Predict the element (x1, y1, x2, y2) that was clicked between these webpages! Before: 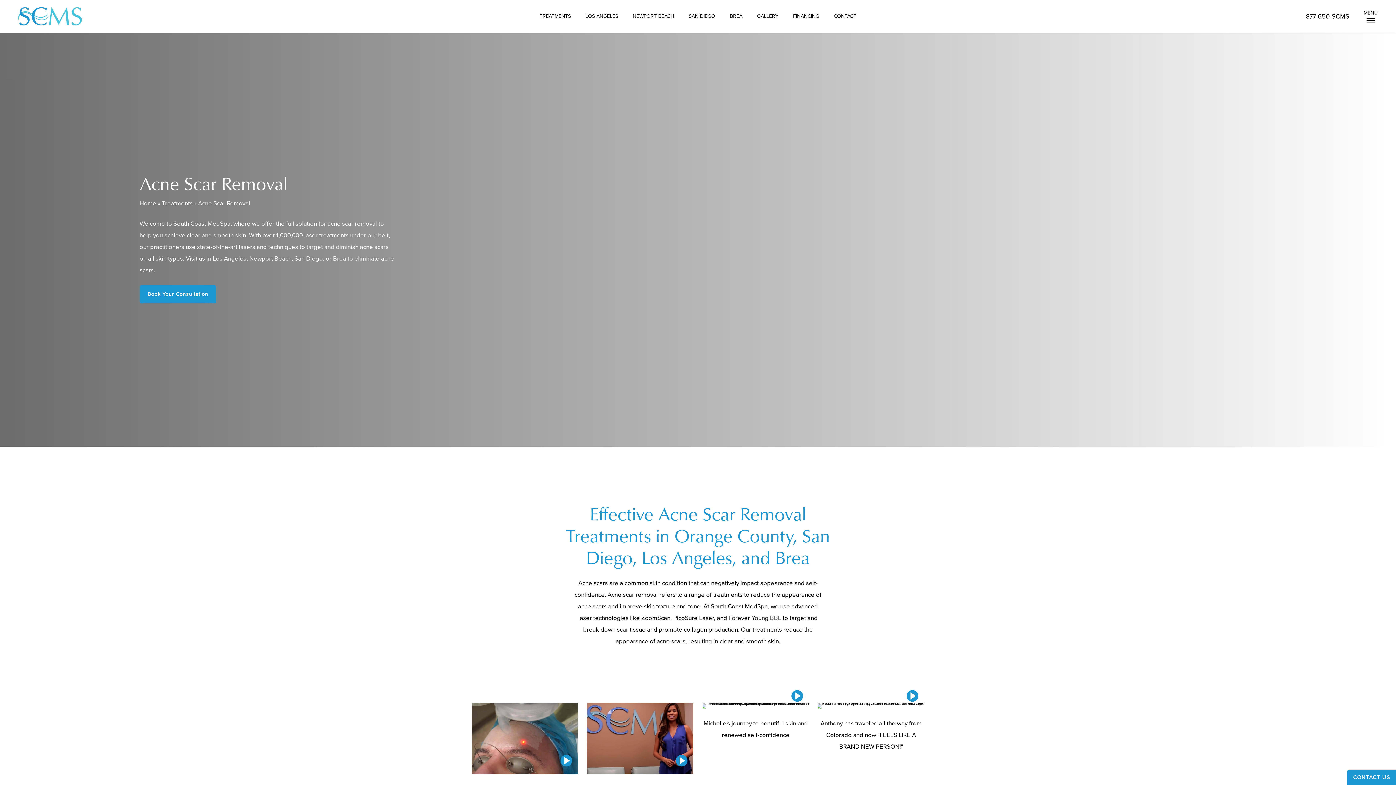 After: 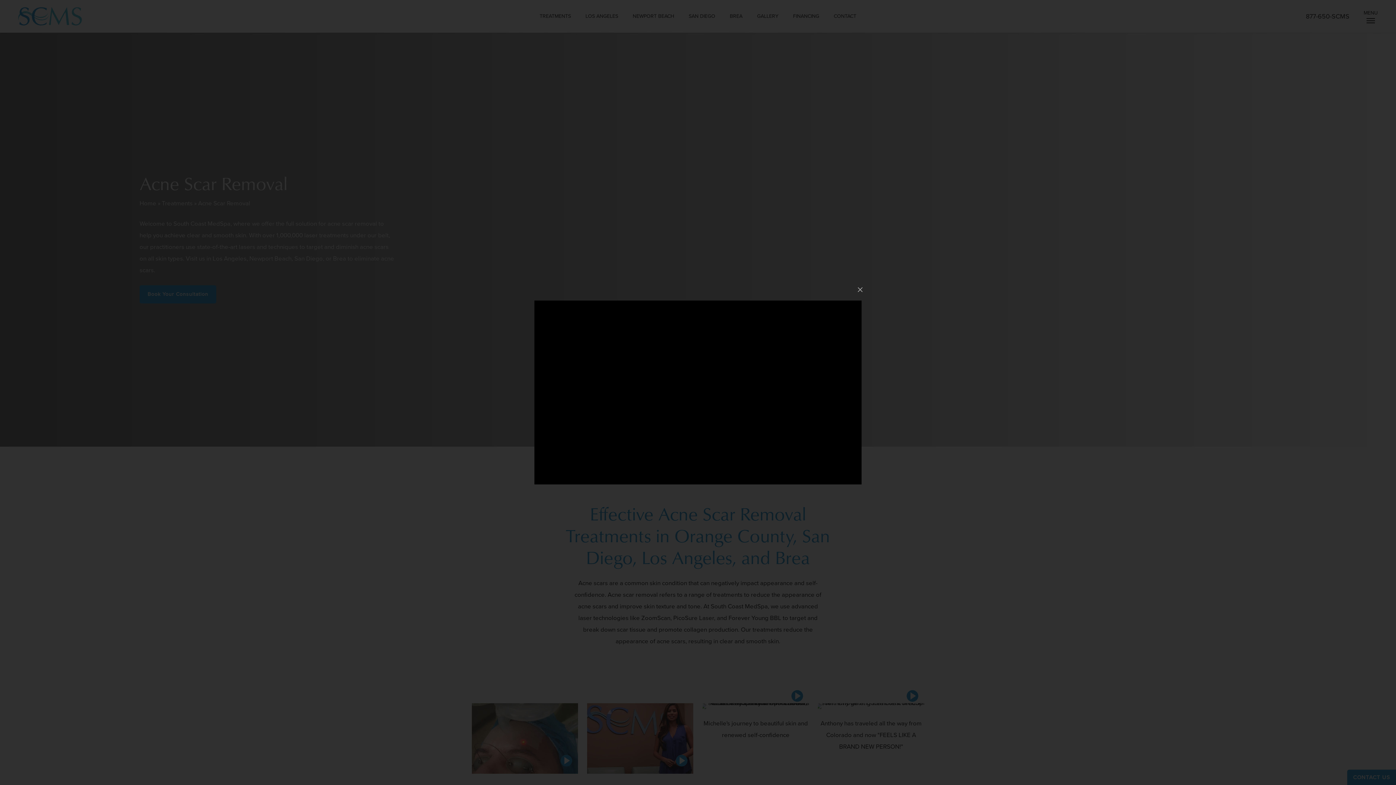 Action: bbox: (471, 703, 578, 774)